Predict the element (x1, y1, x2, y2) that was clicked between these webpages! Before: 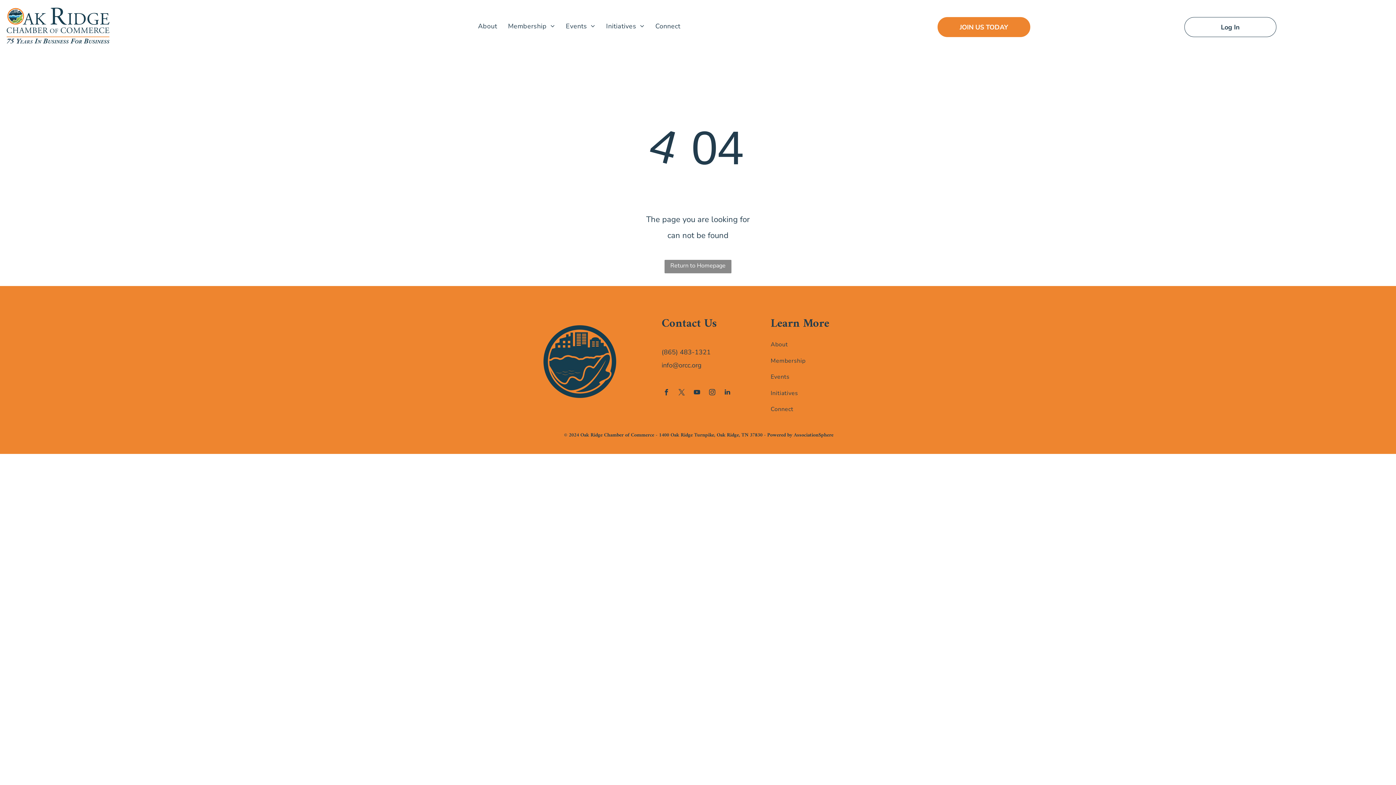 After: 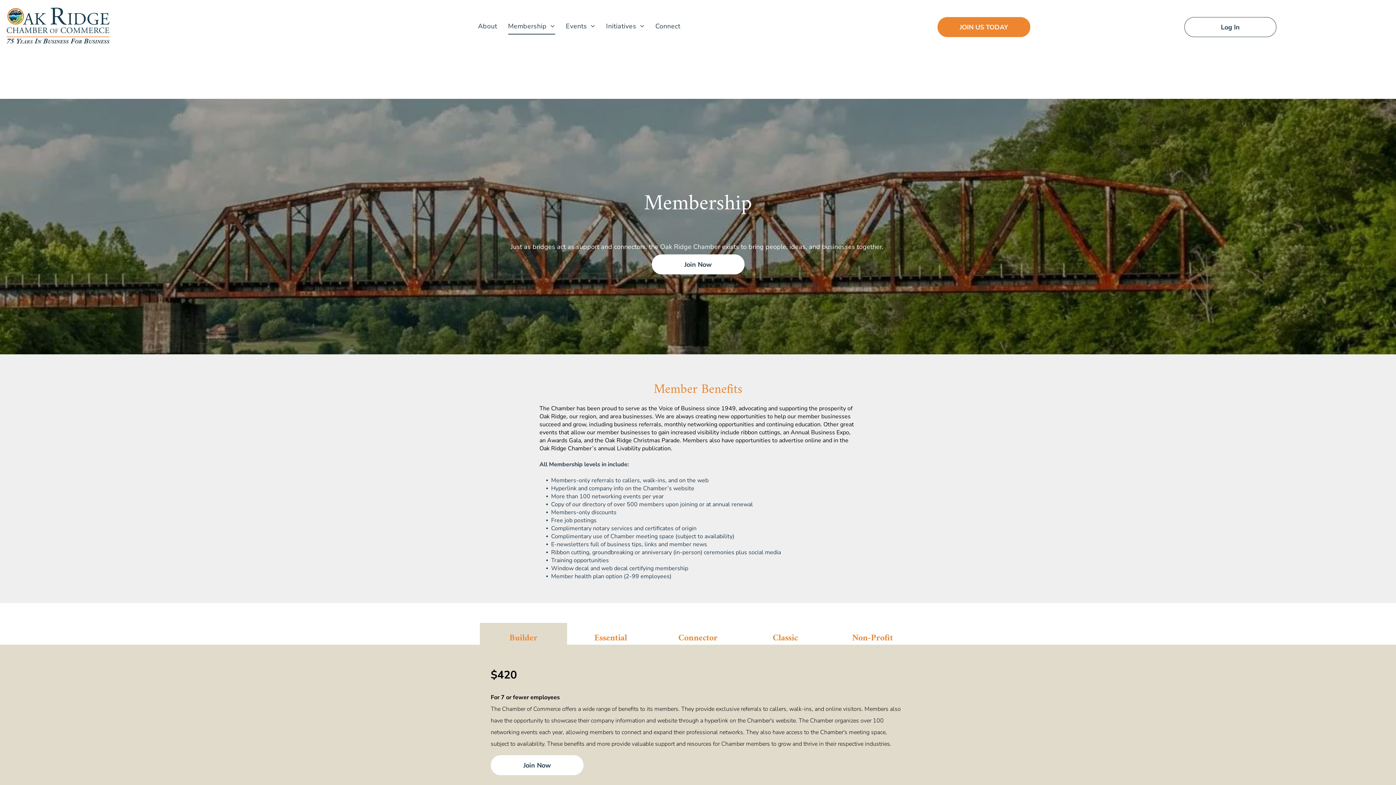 Action: label: Membership bbox: (502, 17, 560, 34)